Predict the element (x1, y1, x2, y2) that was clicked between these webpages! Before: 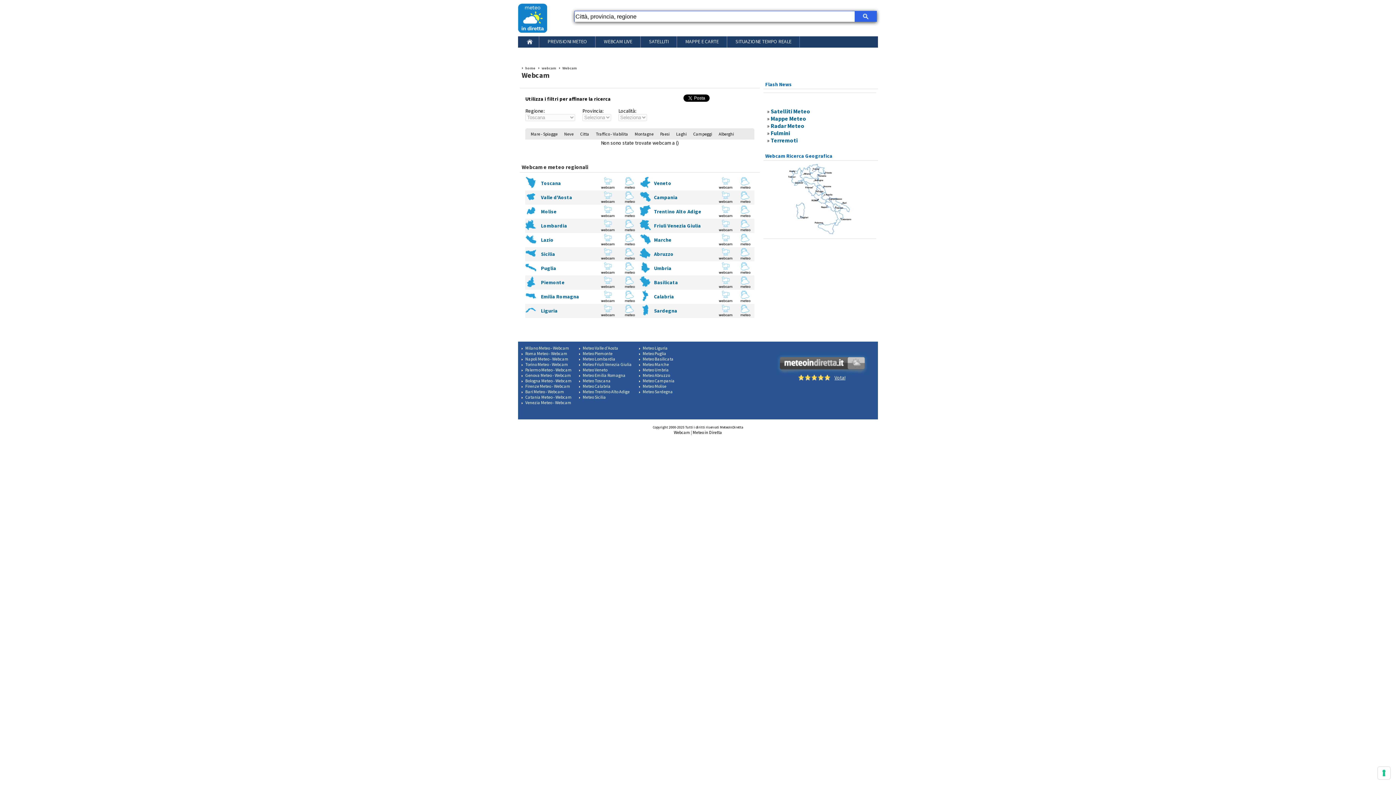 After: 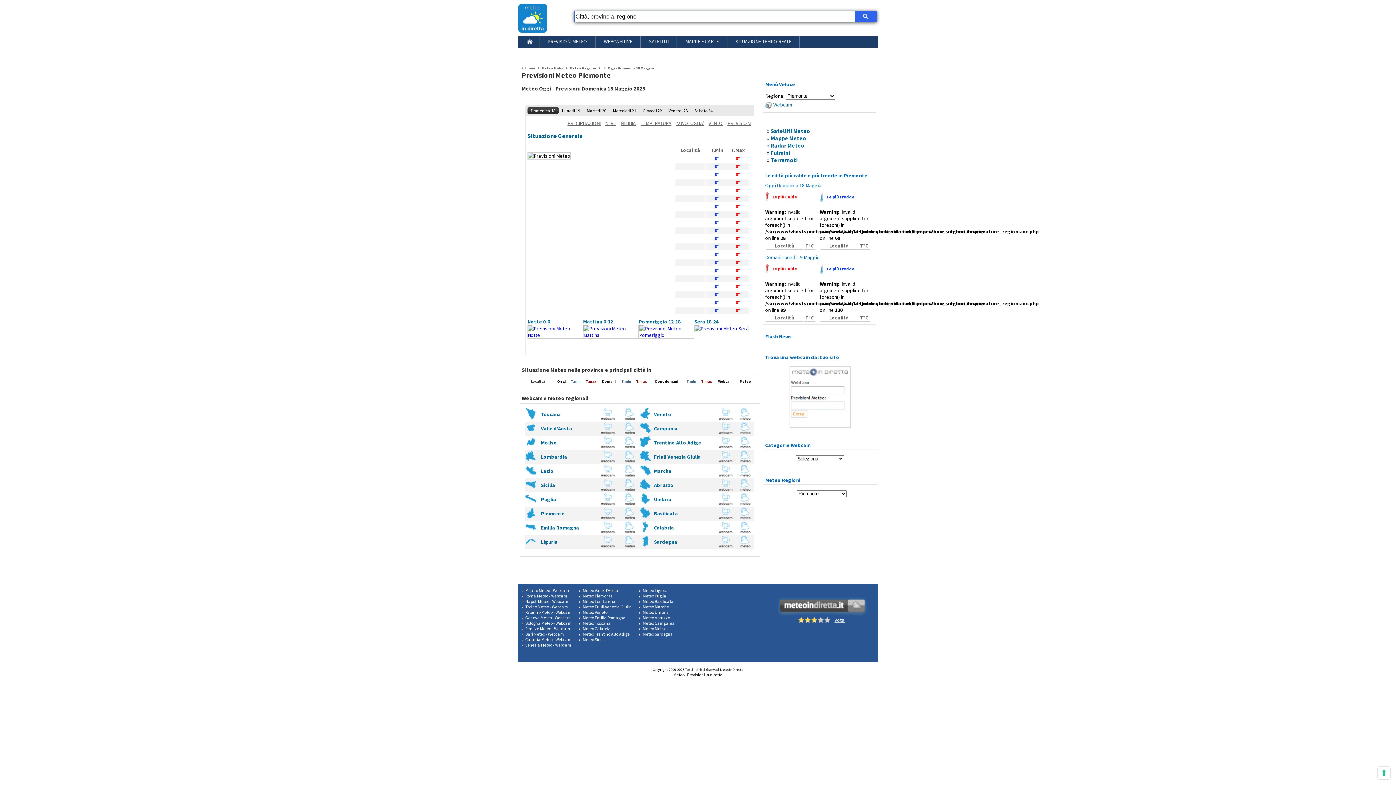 Action: bbox: (622, 283, 636, 289)